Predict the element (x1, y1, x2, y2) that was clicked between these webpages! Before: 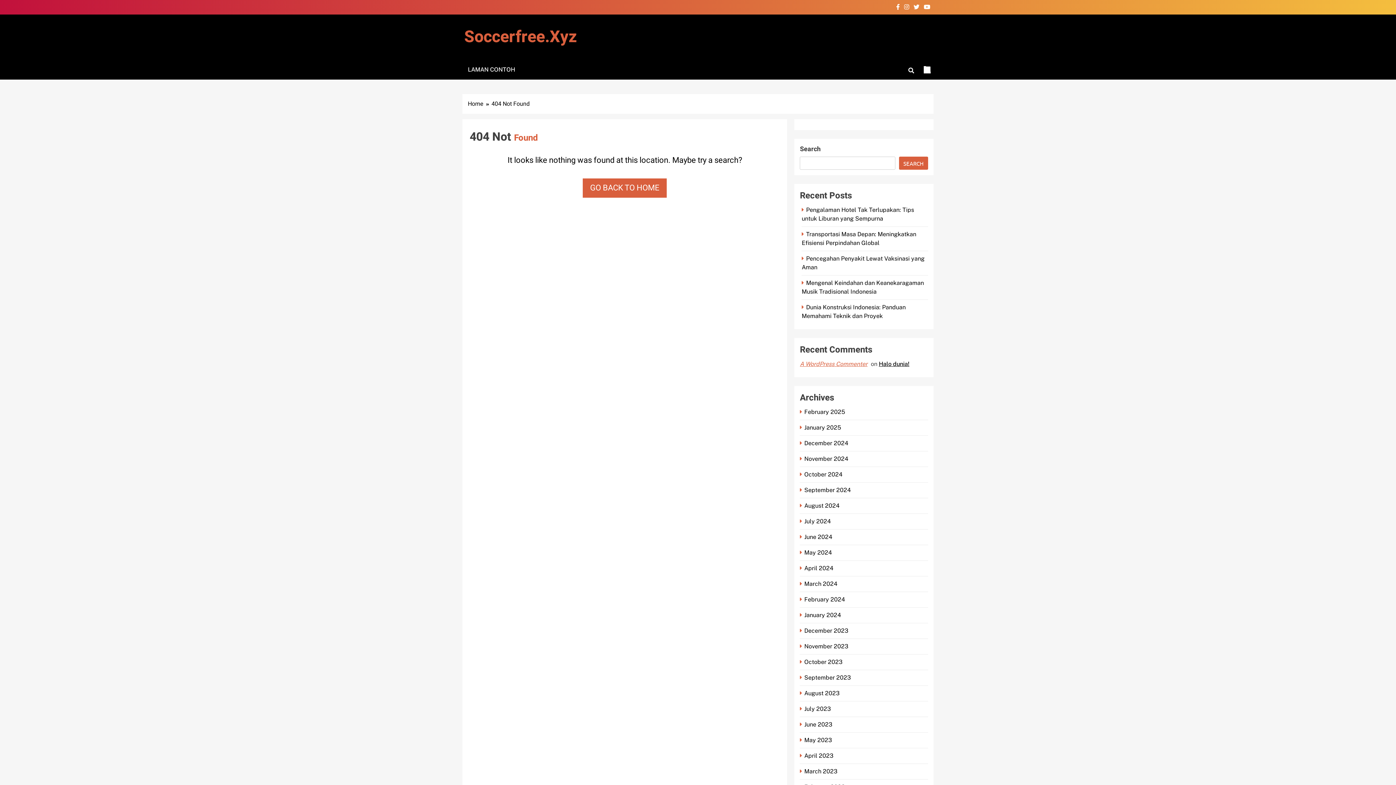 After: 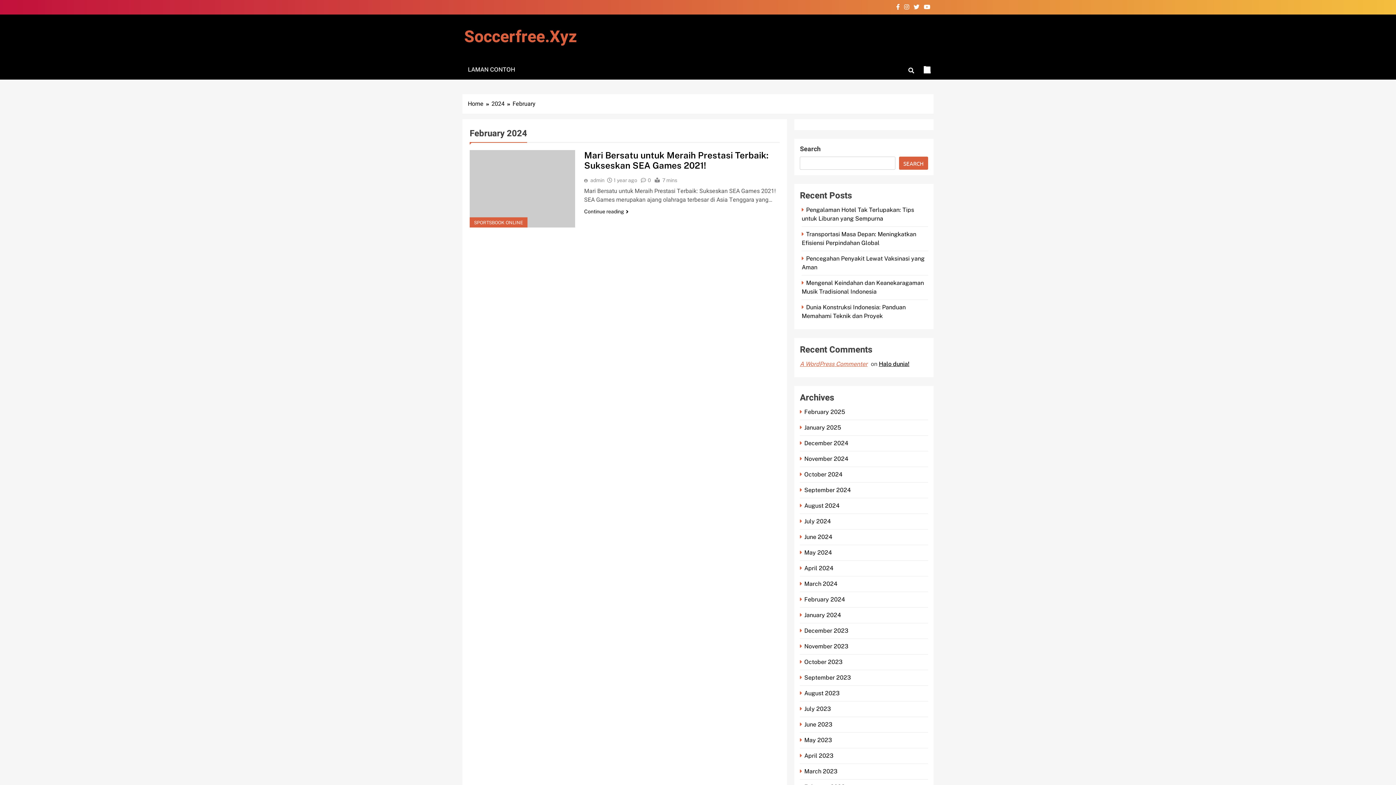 Action: bbox: (800, 596, 847, 603) label: February 2024